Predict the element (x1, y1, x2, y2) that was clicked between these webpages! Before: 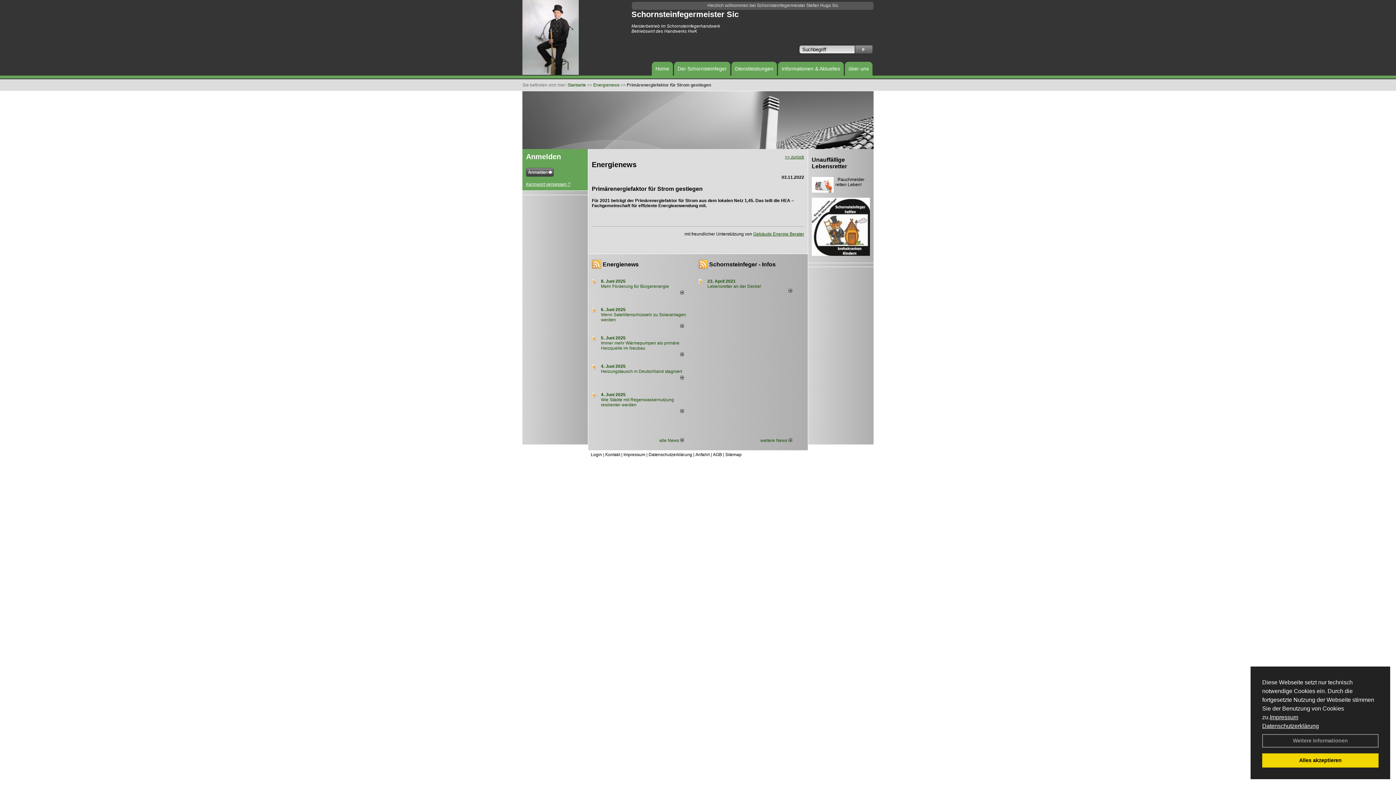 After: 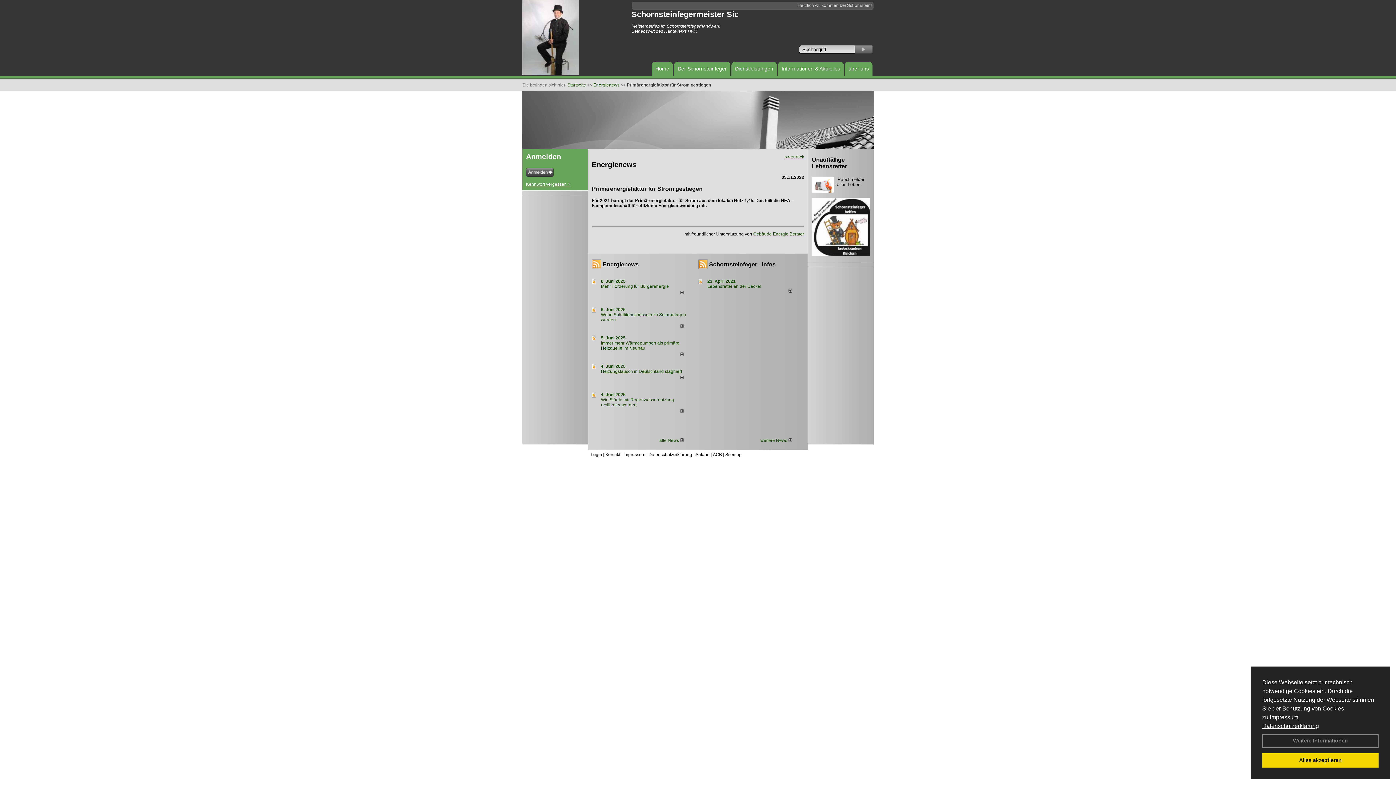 Action: bbox: (601, 364, 625, 369) label: 4. Juni 2025